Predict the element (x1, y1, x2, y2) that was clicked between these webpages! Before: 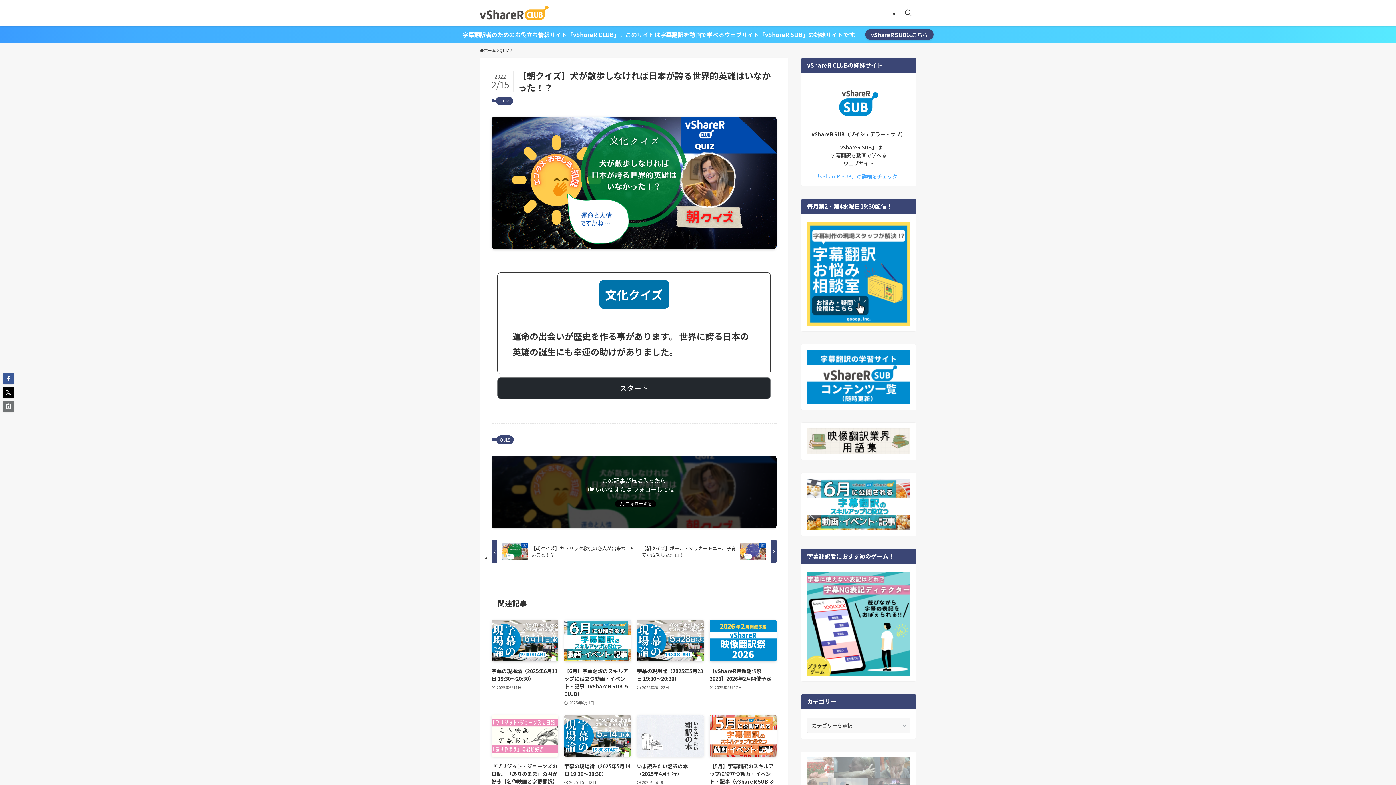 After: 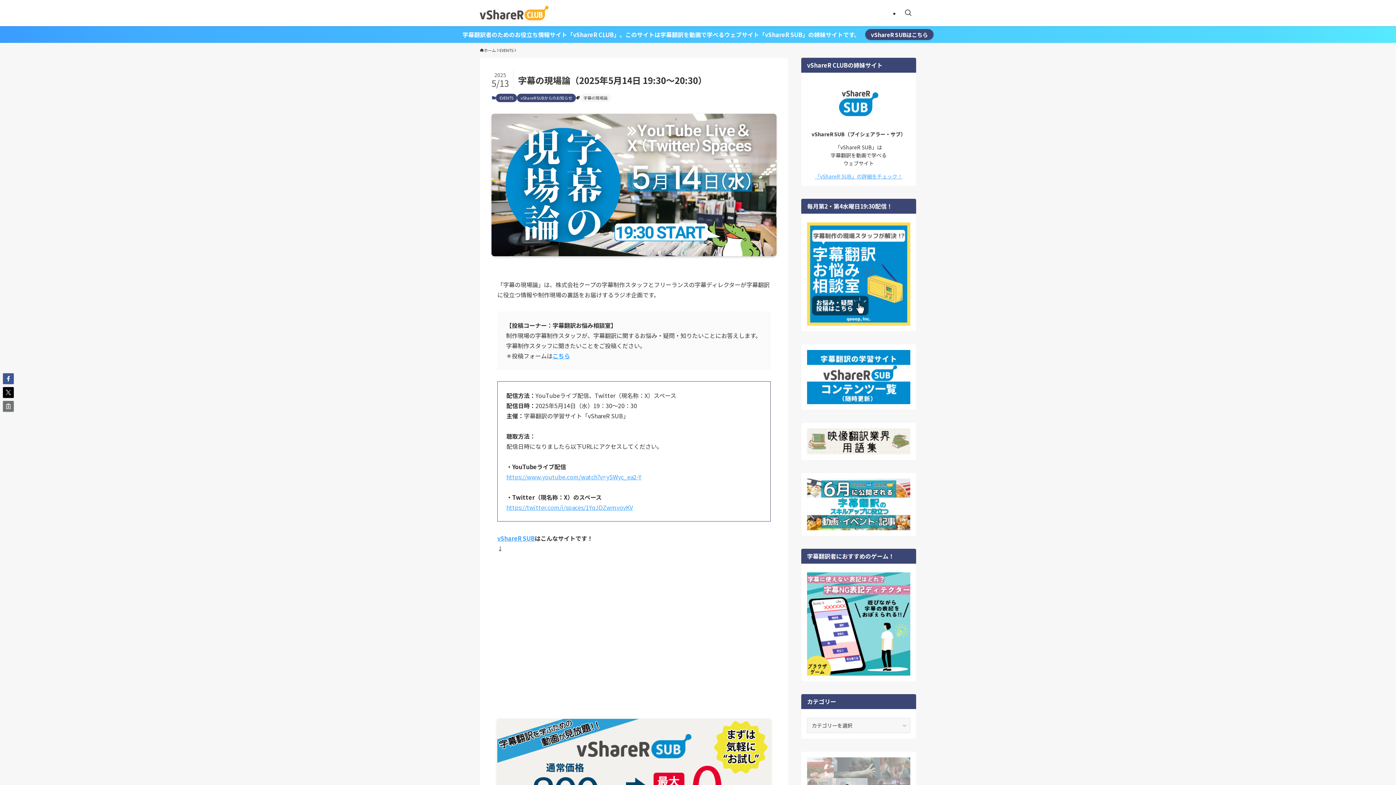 Action: bbox: (564, 715, 631, 801) label: 字幕の現場論（2025年5月14日 19:30〜20:30）
2025年5月13日